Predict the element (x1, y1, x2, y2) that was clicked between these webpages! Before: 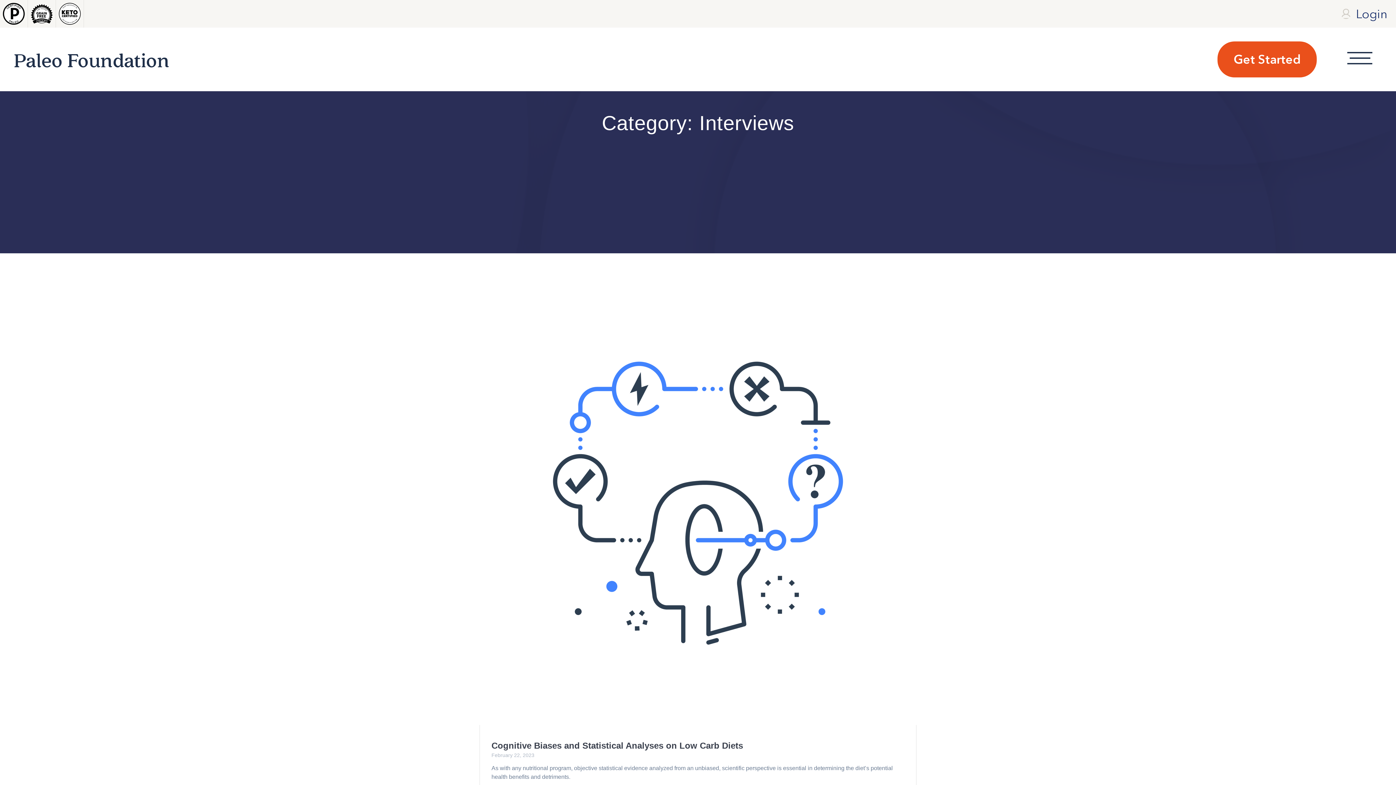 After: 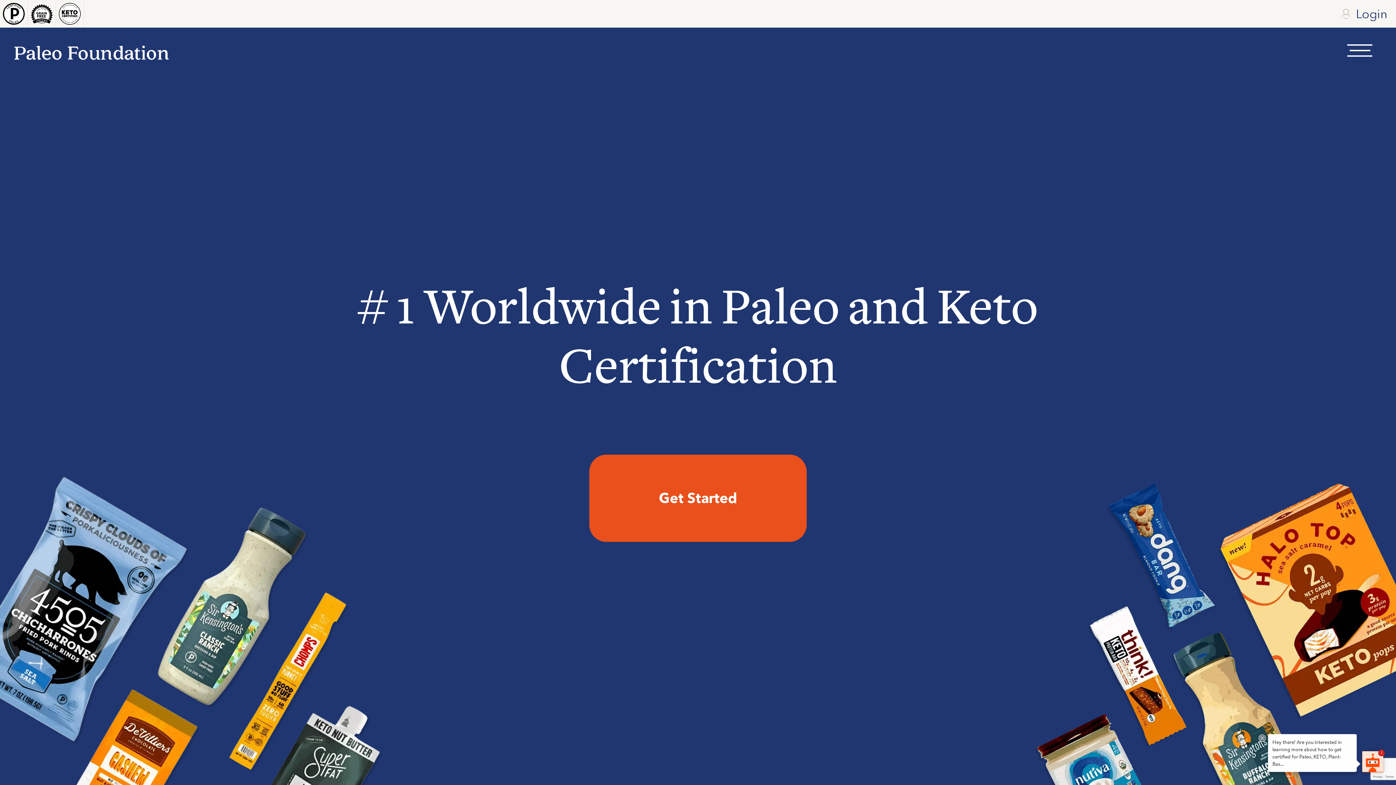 Action: bbox: (13, 49, 169, 69) label: Paleo Foundation